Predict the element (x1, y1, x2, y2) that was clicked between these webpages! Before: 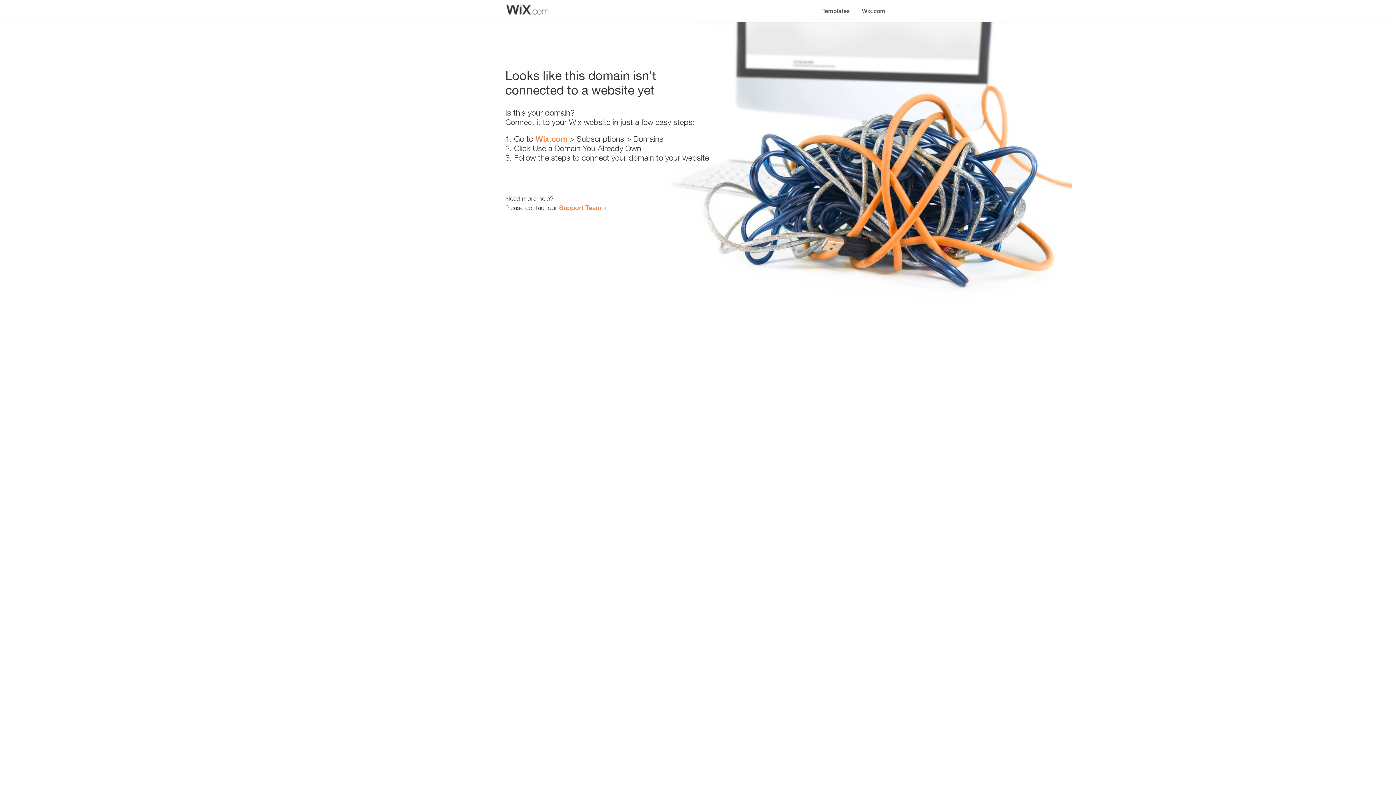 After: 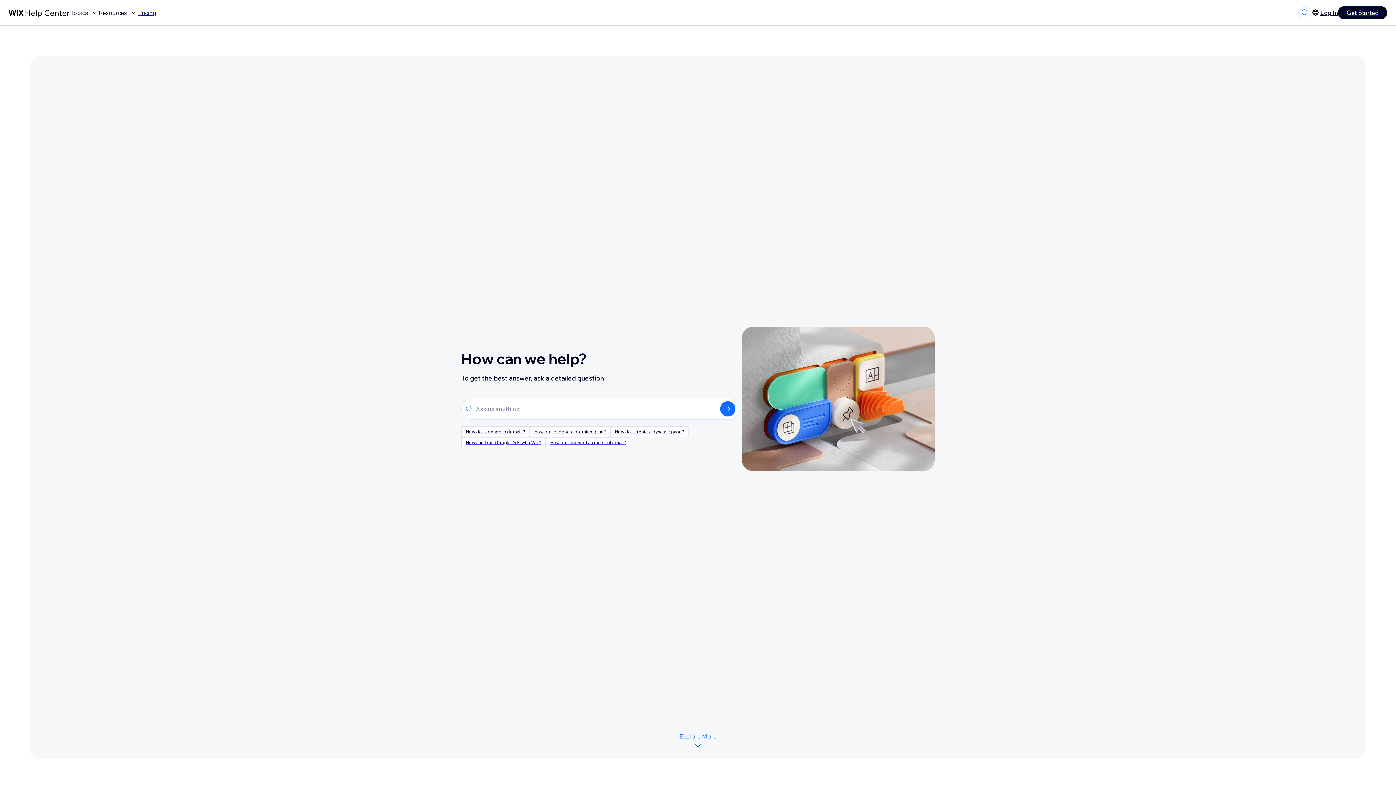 Action: bbox: (559, 203, 601, 211) label: Support Team